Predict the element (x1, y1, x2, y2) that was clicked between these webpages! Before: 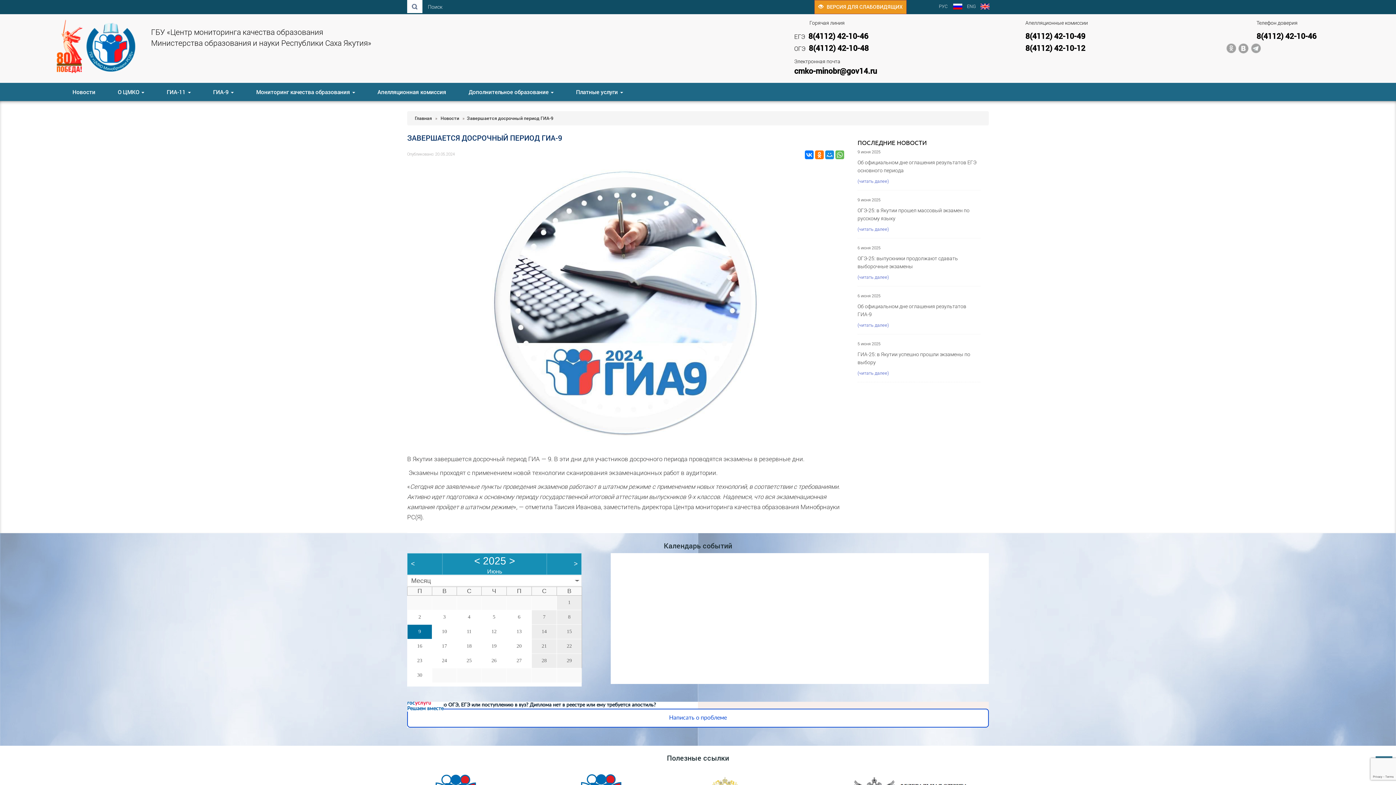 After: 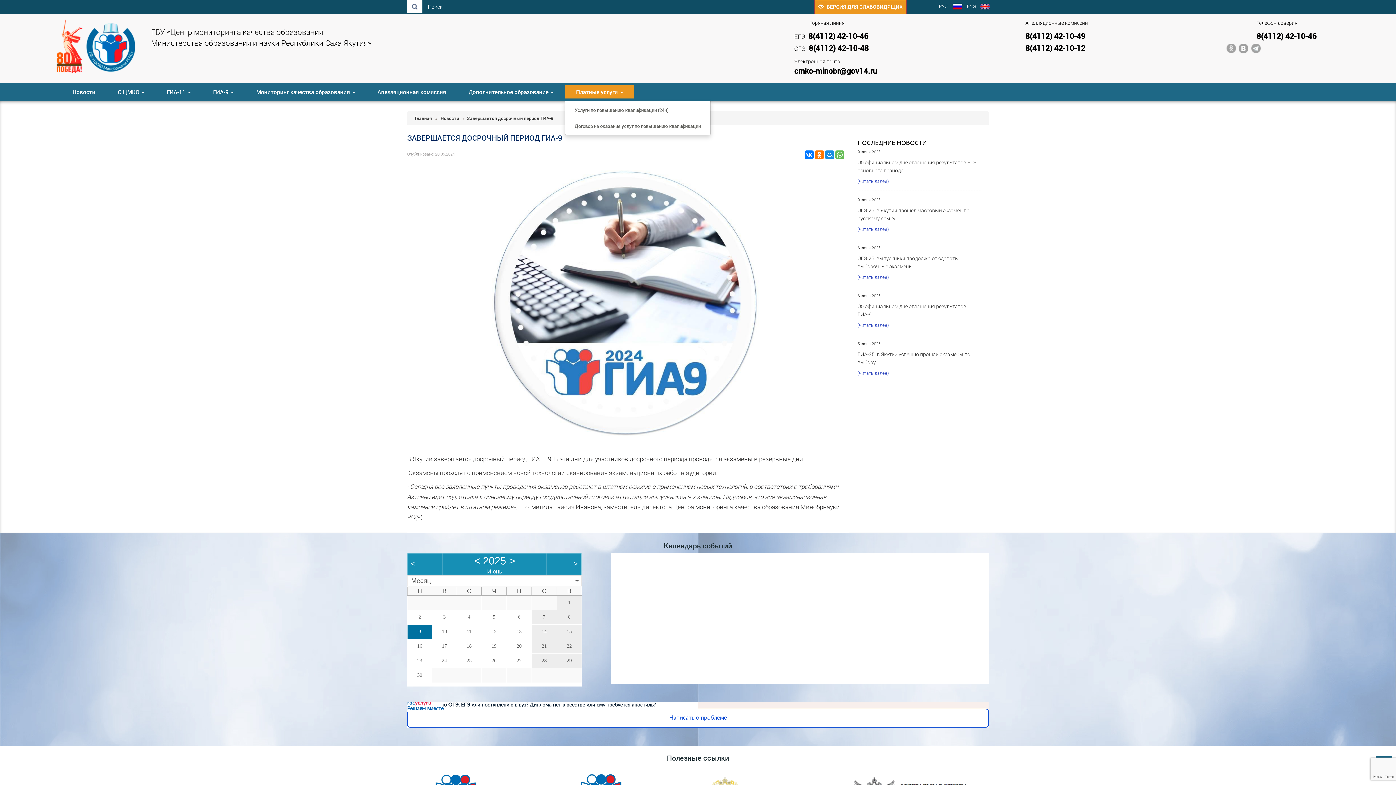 Action: bbox: (565, 85, 634, 98) label: Платные услуги 